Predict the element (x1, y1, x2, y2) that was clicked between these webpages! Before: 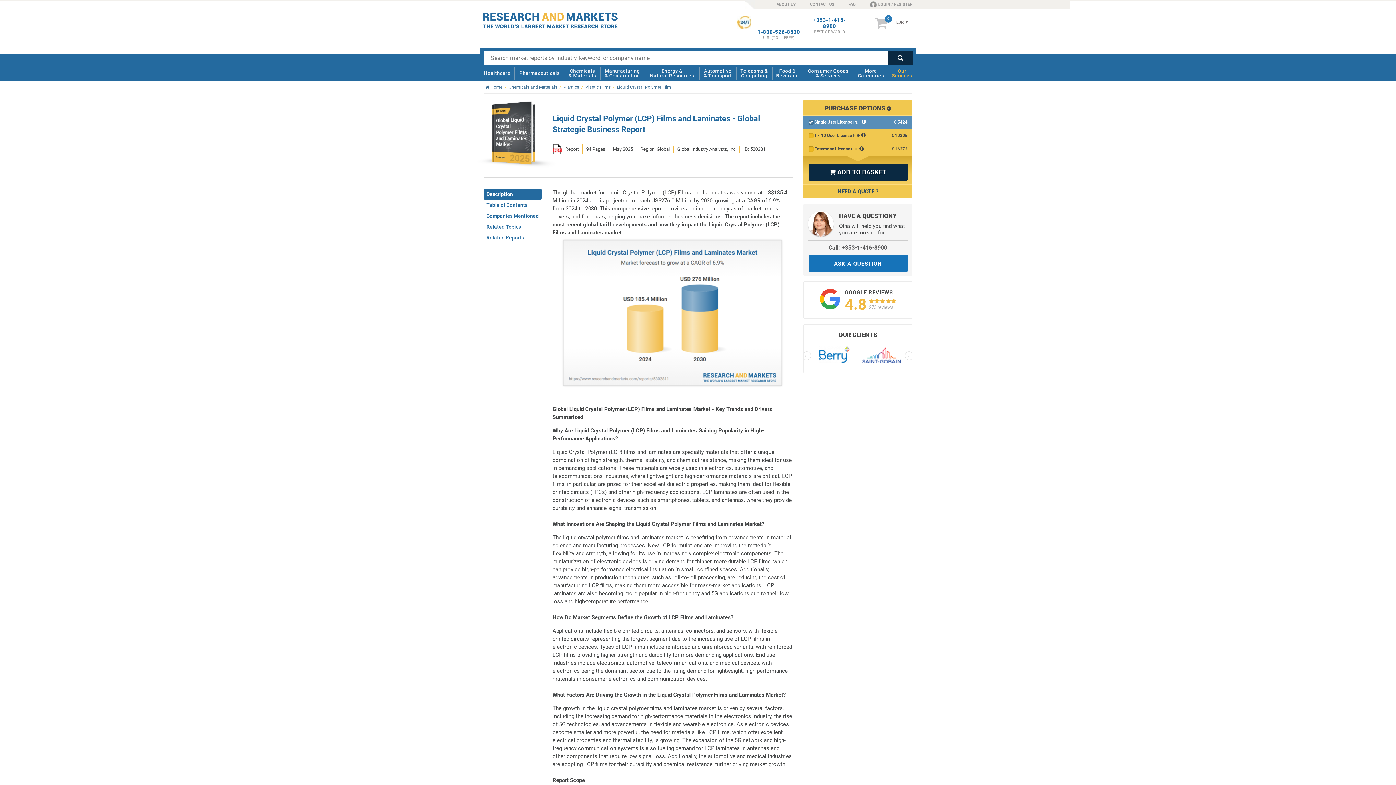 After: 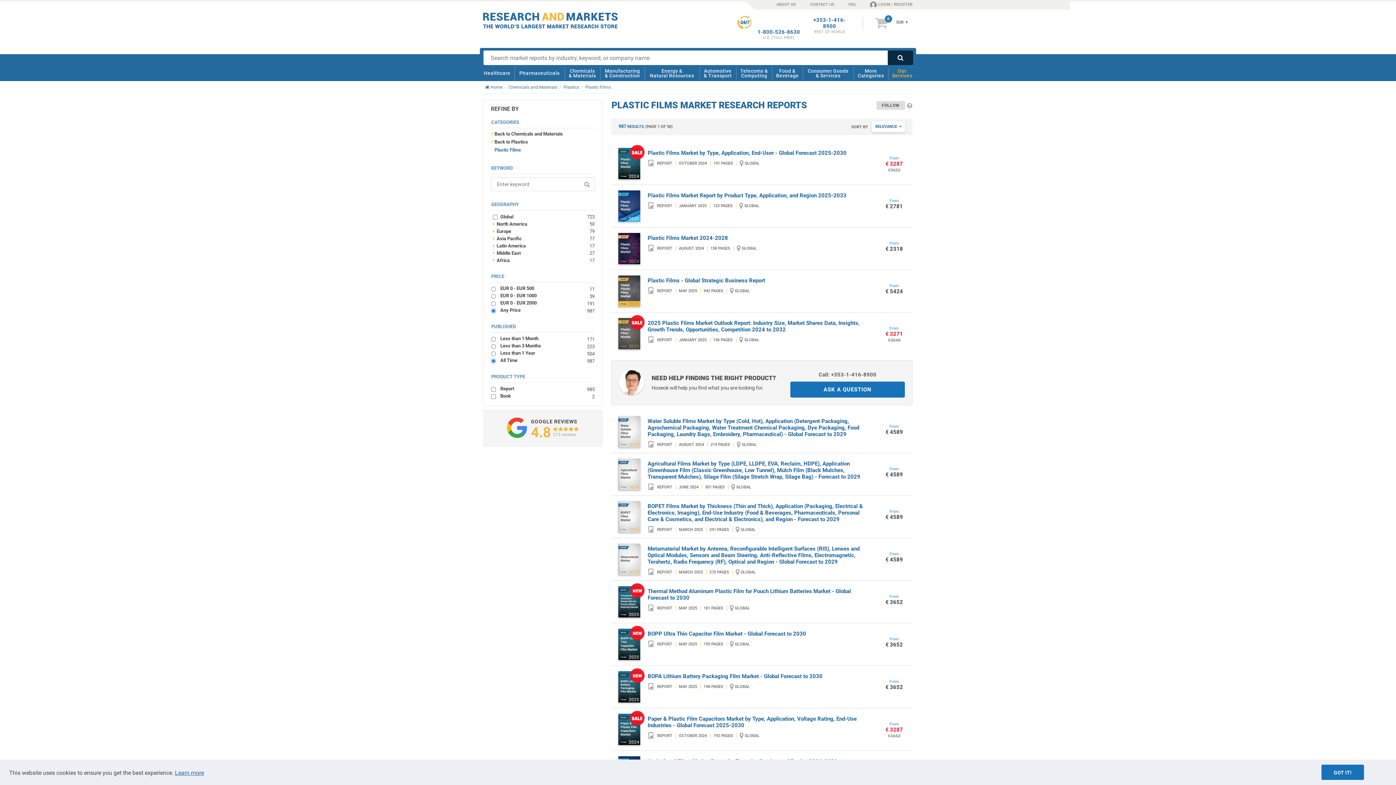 Action: bbox: (585, 84, 613, 89) label: Plastic Films
/